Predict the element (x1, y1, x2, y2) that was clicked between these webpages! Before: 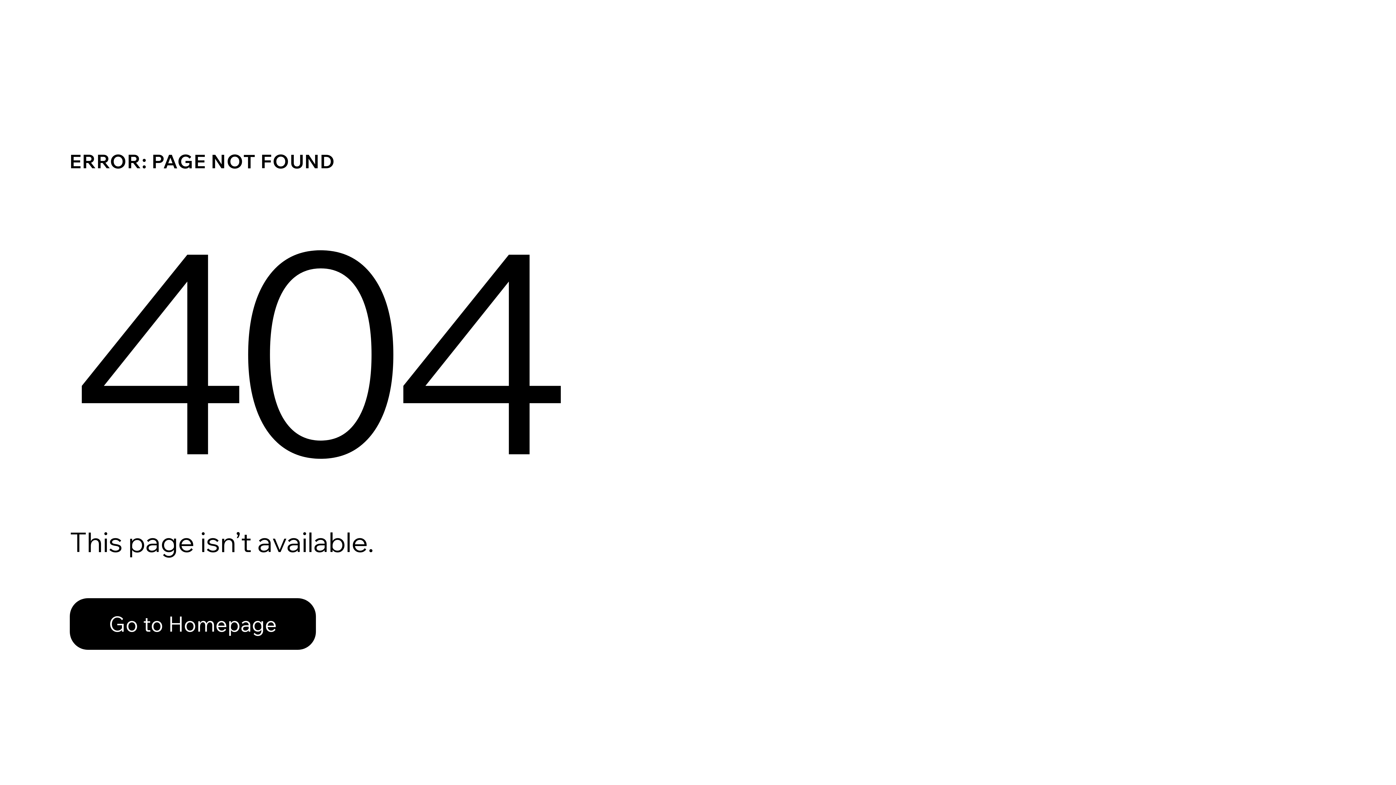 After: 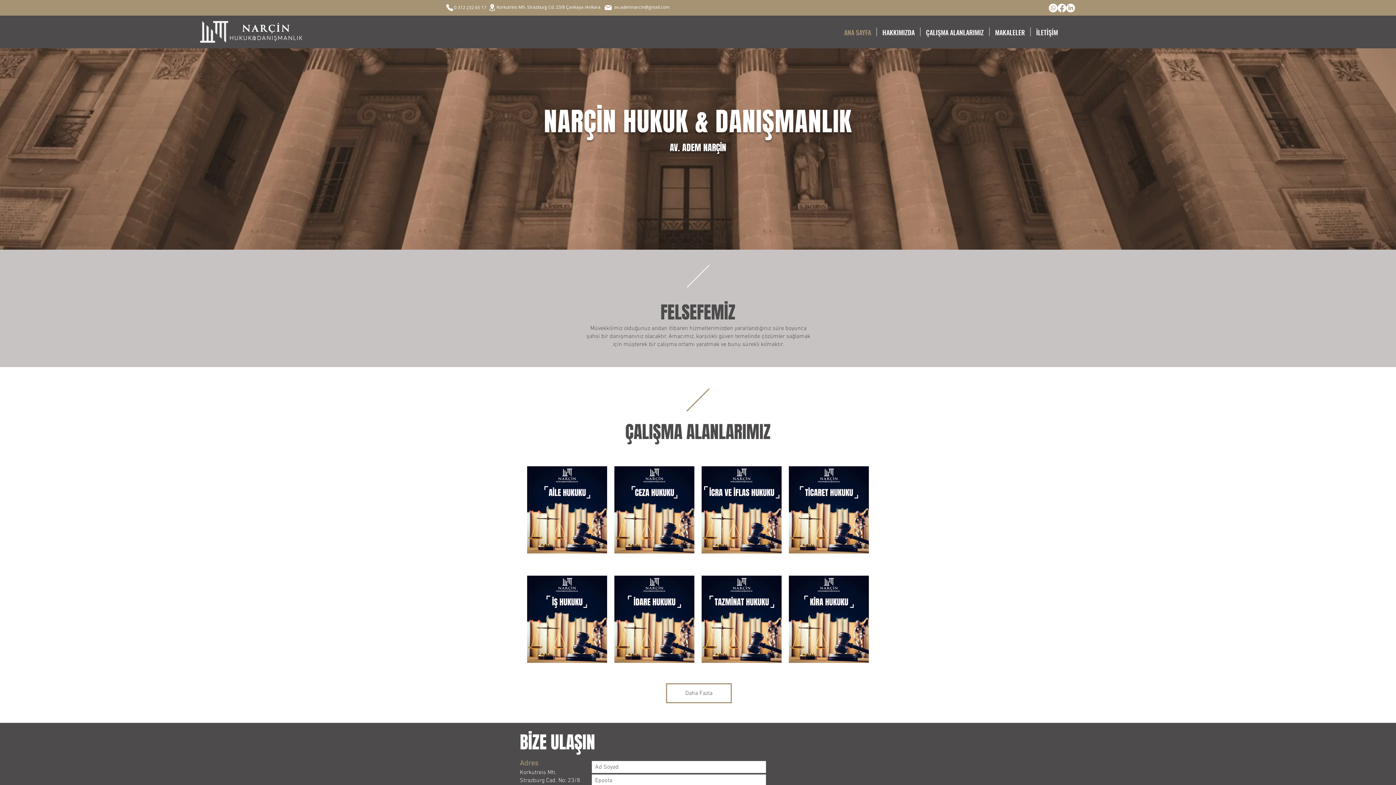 Action: bbox: (69, 598, 316, 650) label: Go to Homepage